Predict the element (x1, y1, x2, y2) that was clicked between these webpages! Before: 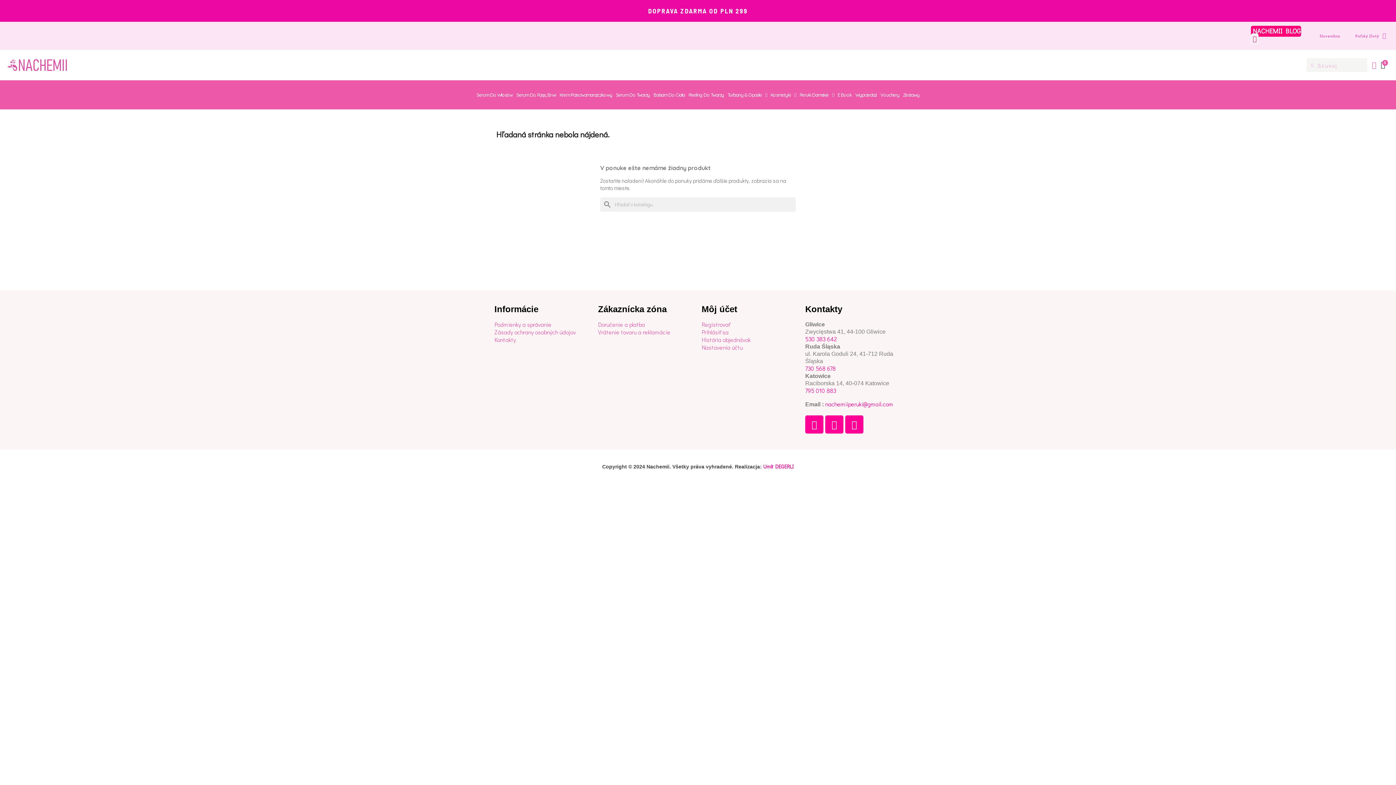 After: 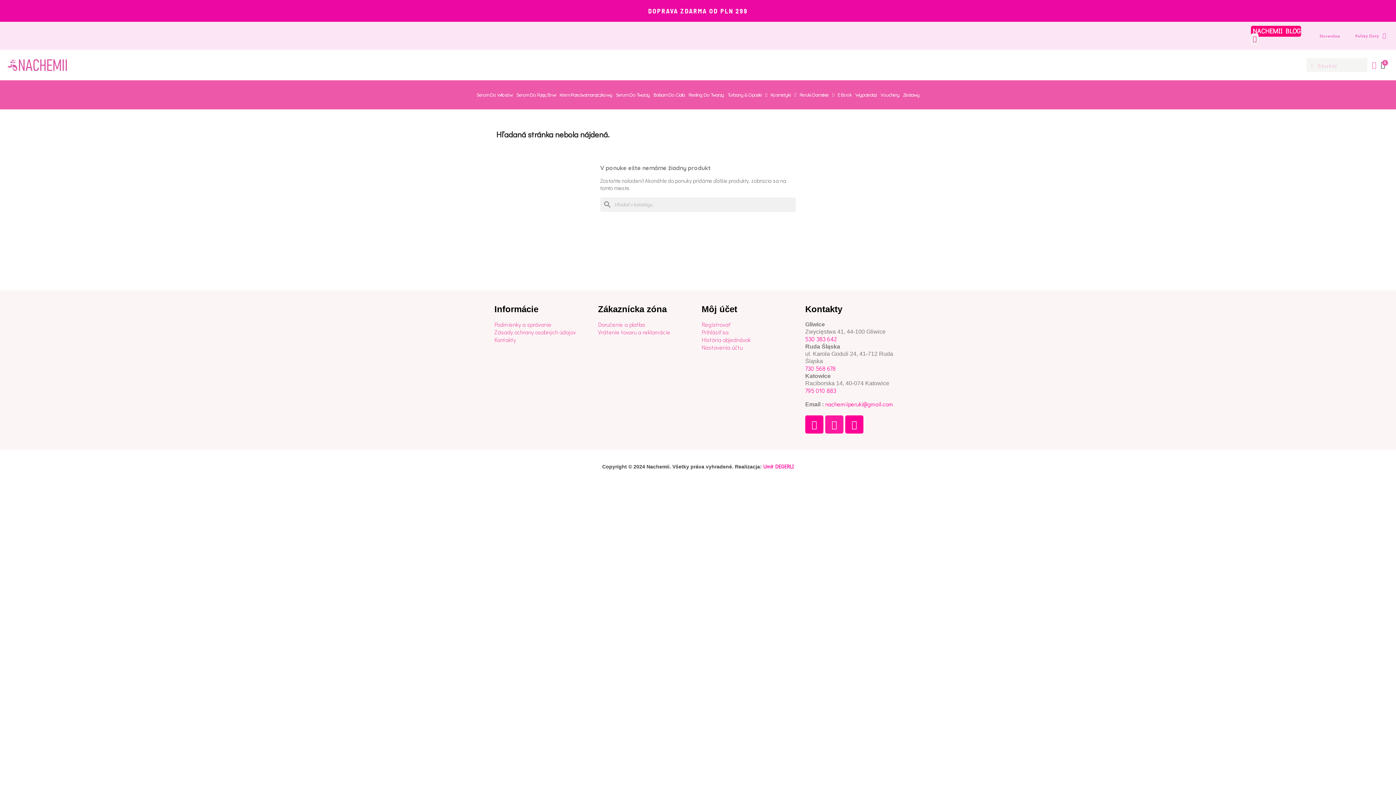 Action: label: Instagram bbox: (825, 415, 843, 433)